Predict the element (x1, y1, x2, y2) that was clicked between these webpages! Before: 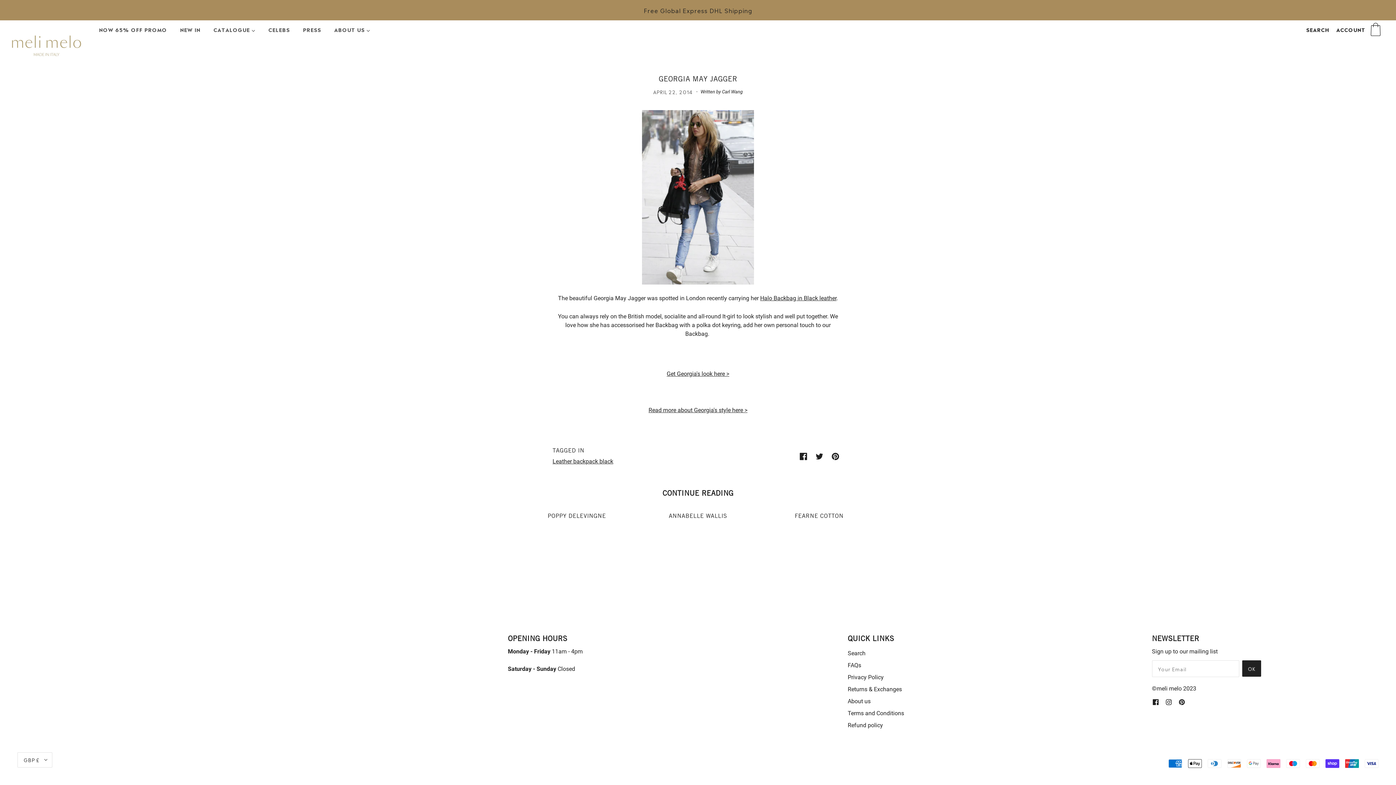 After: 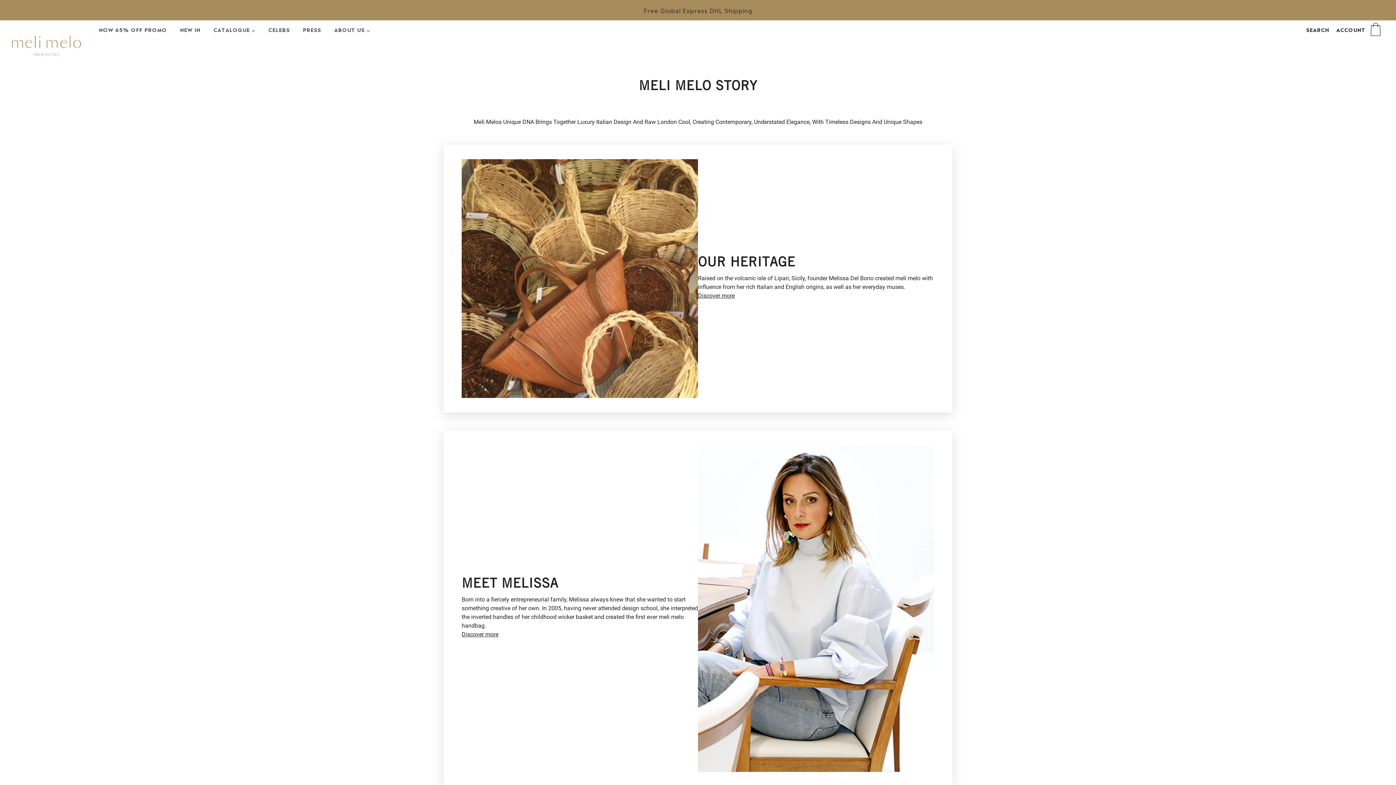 Action: bbox: (847, 698, 870, 705) label: About us